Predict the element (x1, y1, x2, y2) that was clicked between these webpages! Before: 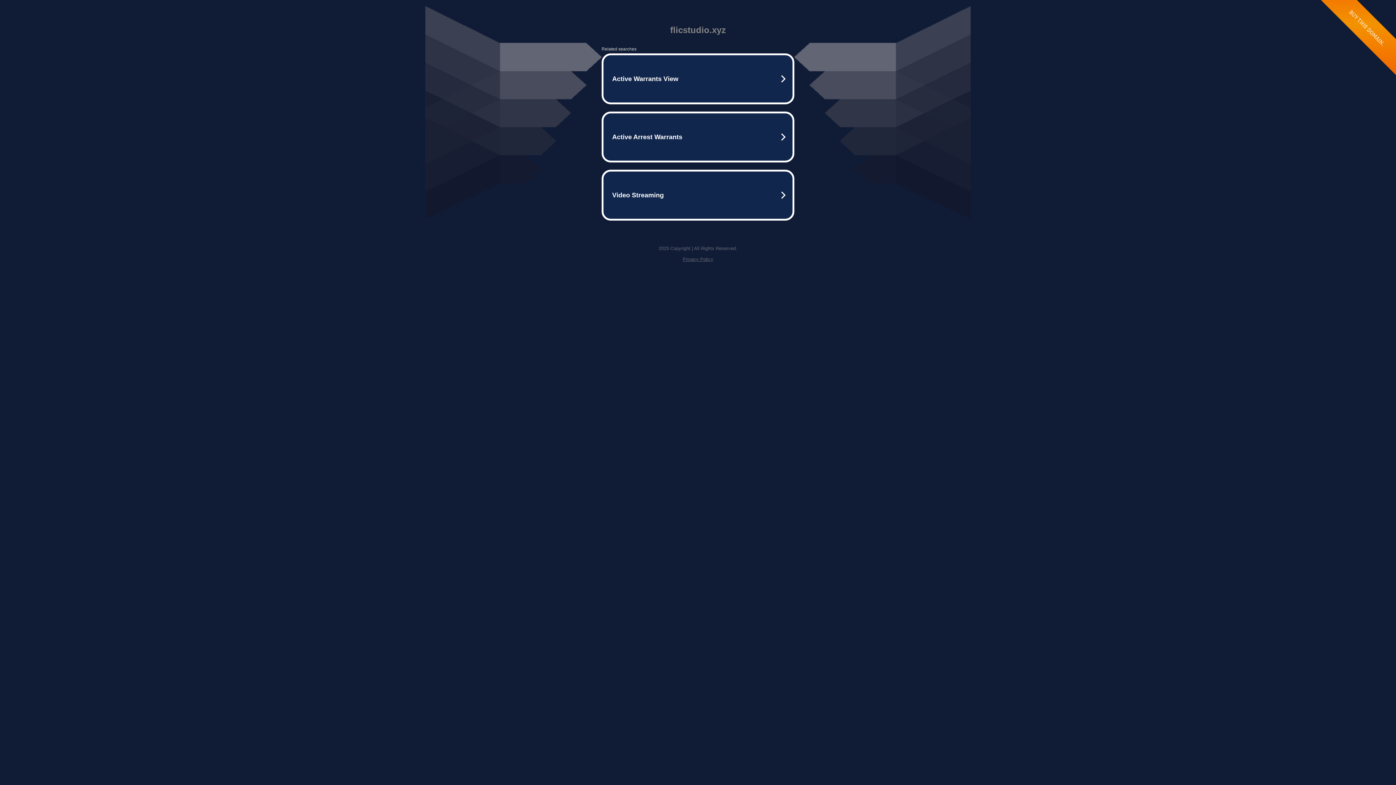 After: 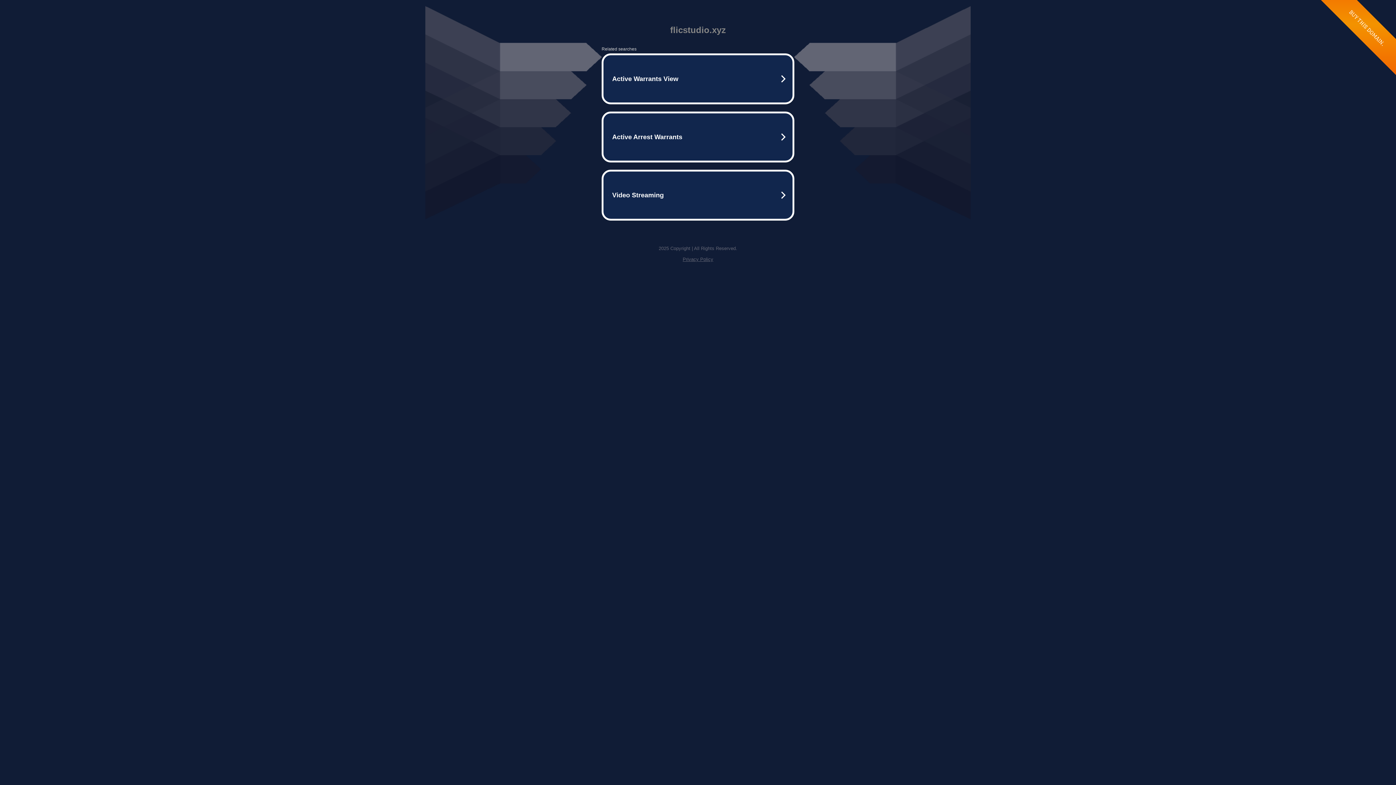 Action: label: Privacy Policy bbox: (682, 256, 713, 262)